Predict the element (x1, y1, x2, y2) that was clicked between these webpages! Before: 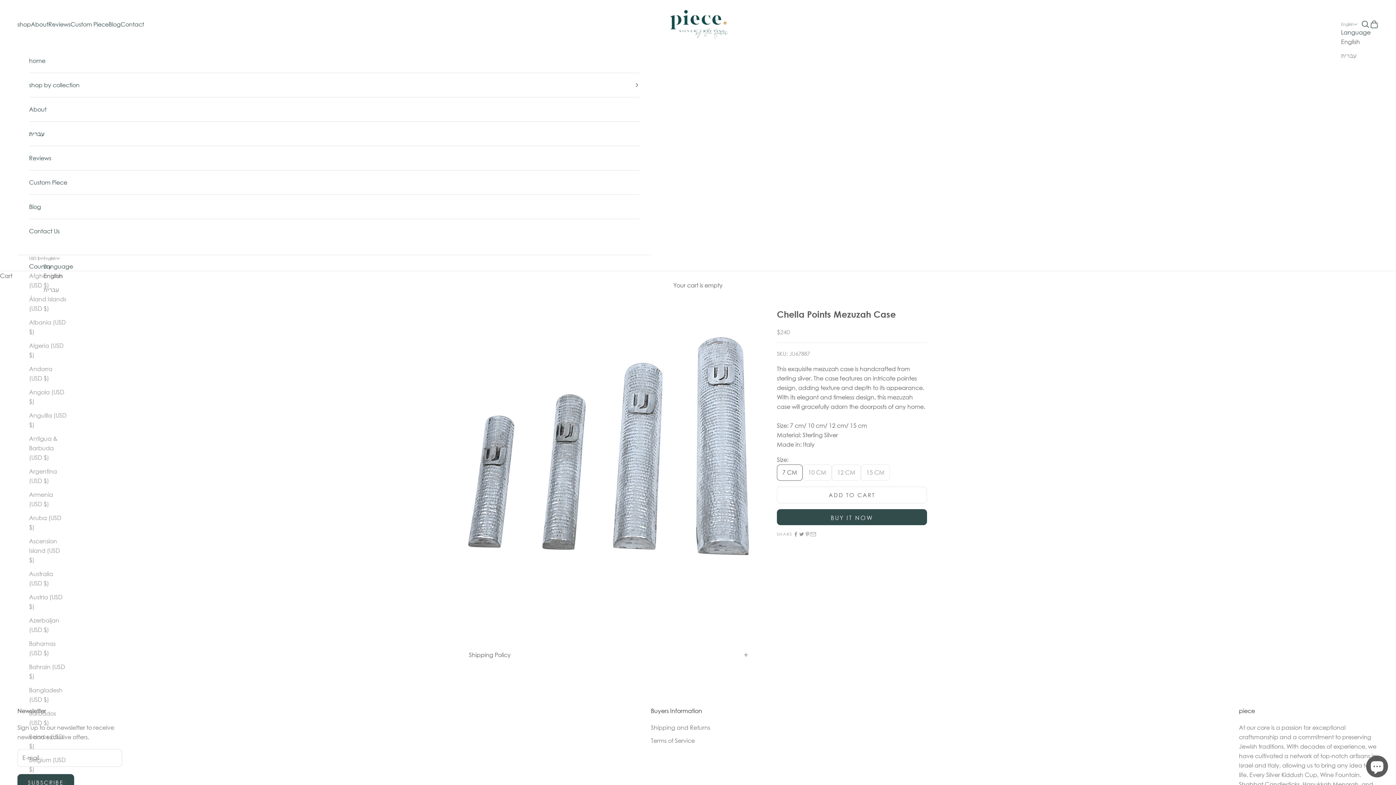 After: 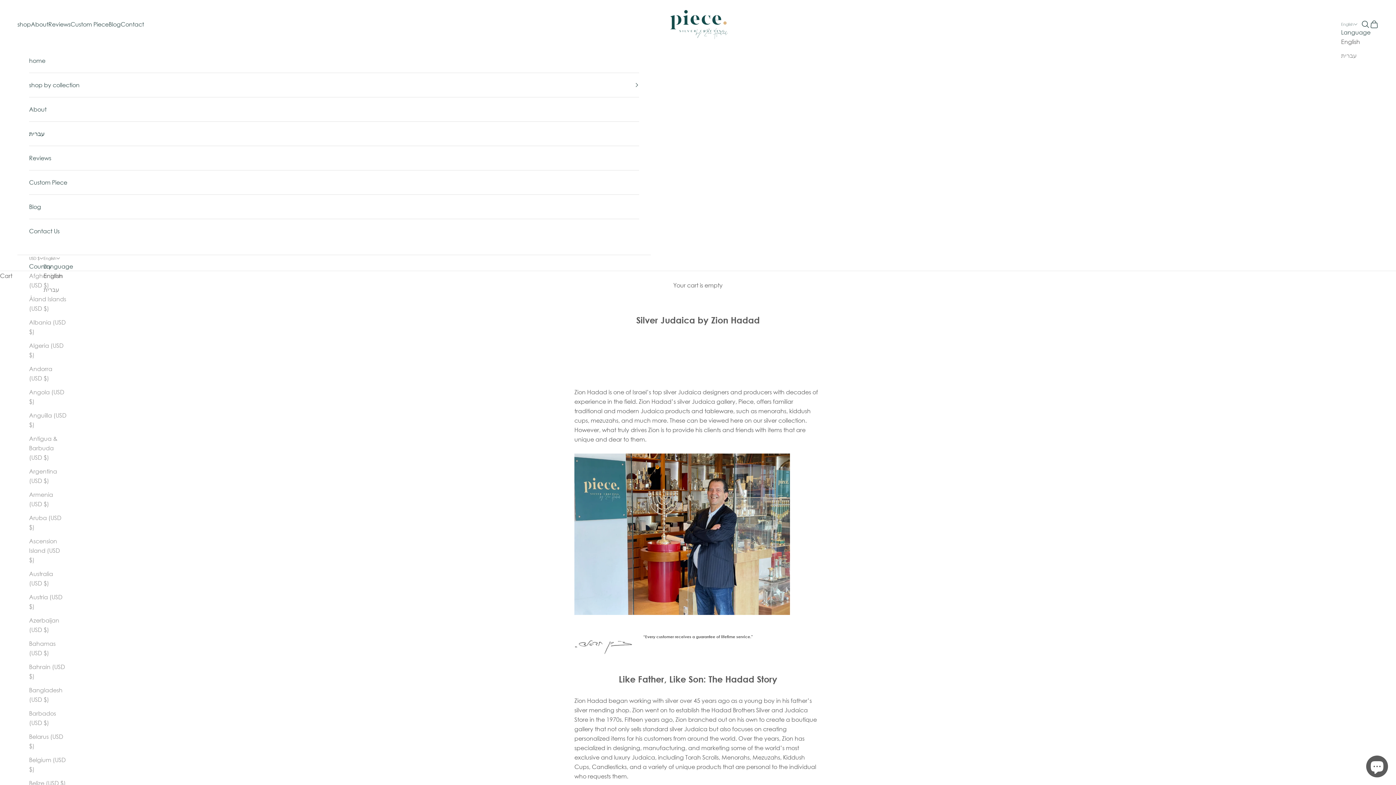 Action: bbox: (29, 97, 639, 121) label: About